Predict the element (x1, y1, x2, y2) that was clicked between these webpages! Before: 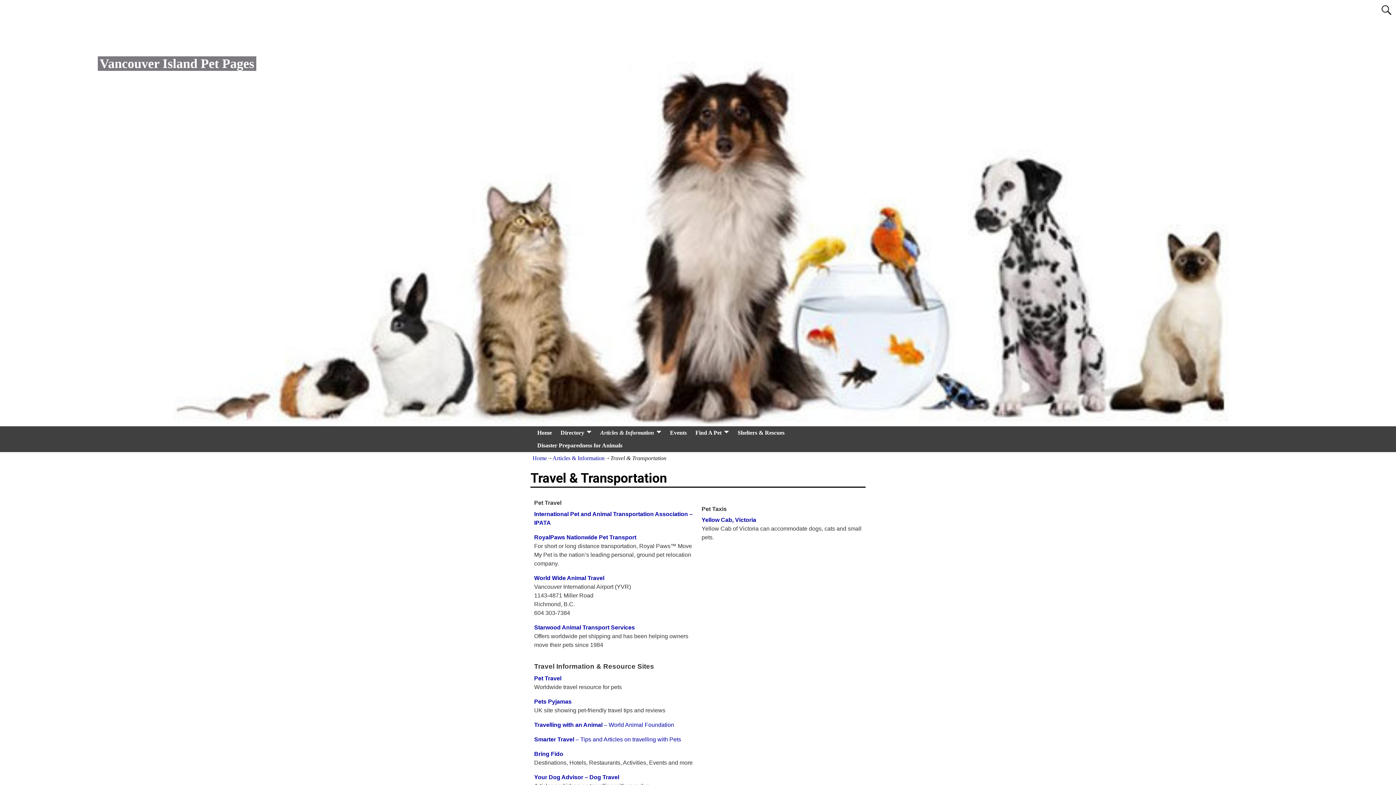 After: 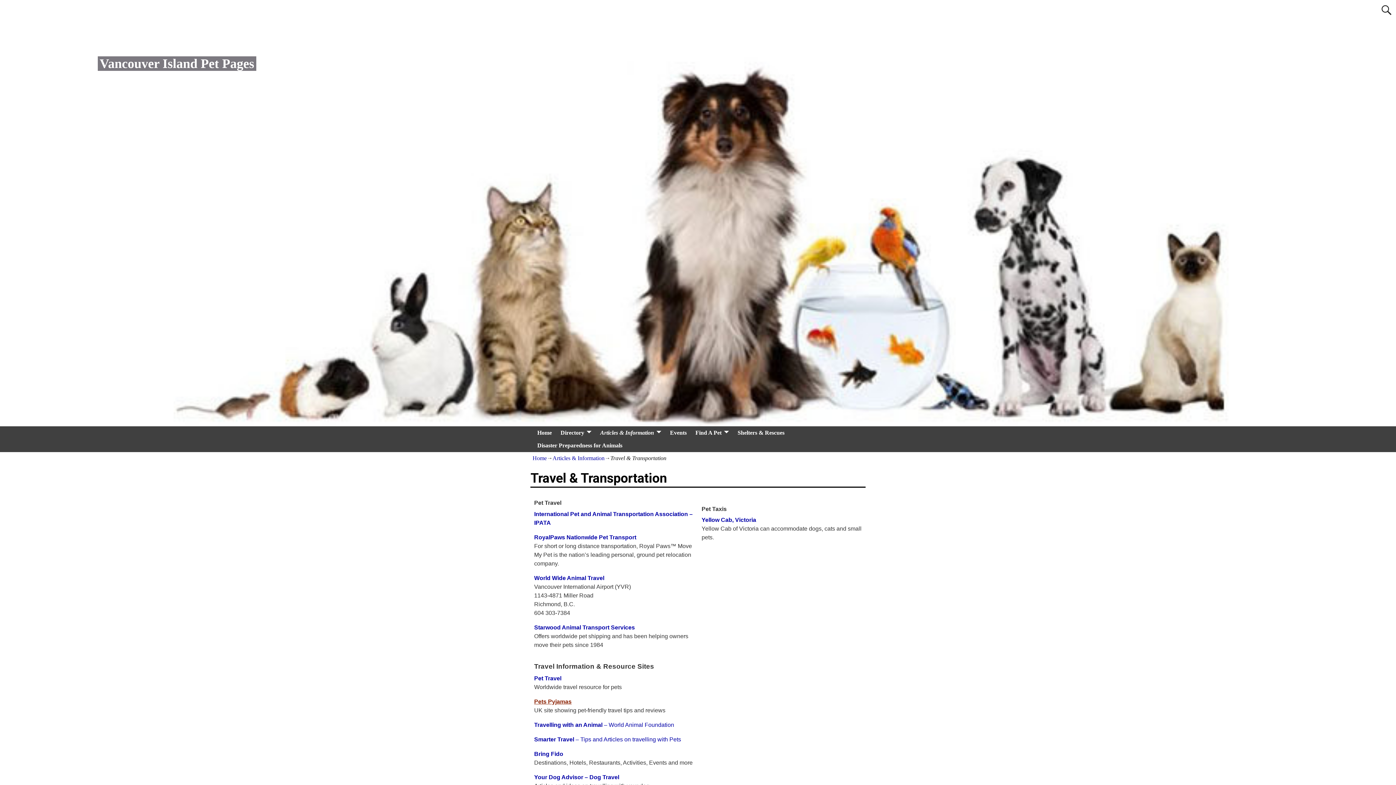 Action: bbox: (534, 698, 571, 704) label: Pets Pyjamas